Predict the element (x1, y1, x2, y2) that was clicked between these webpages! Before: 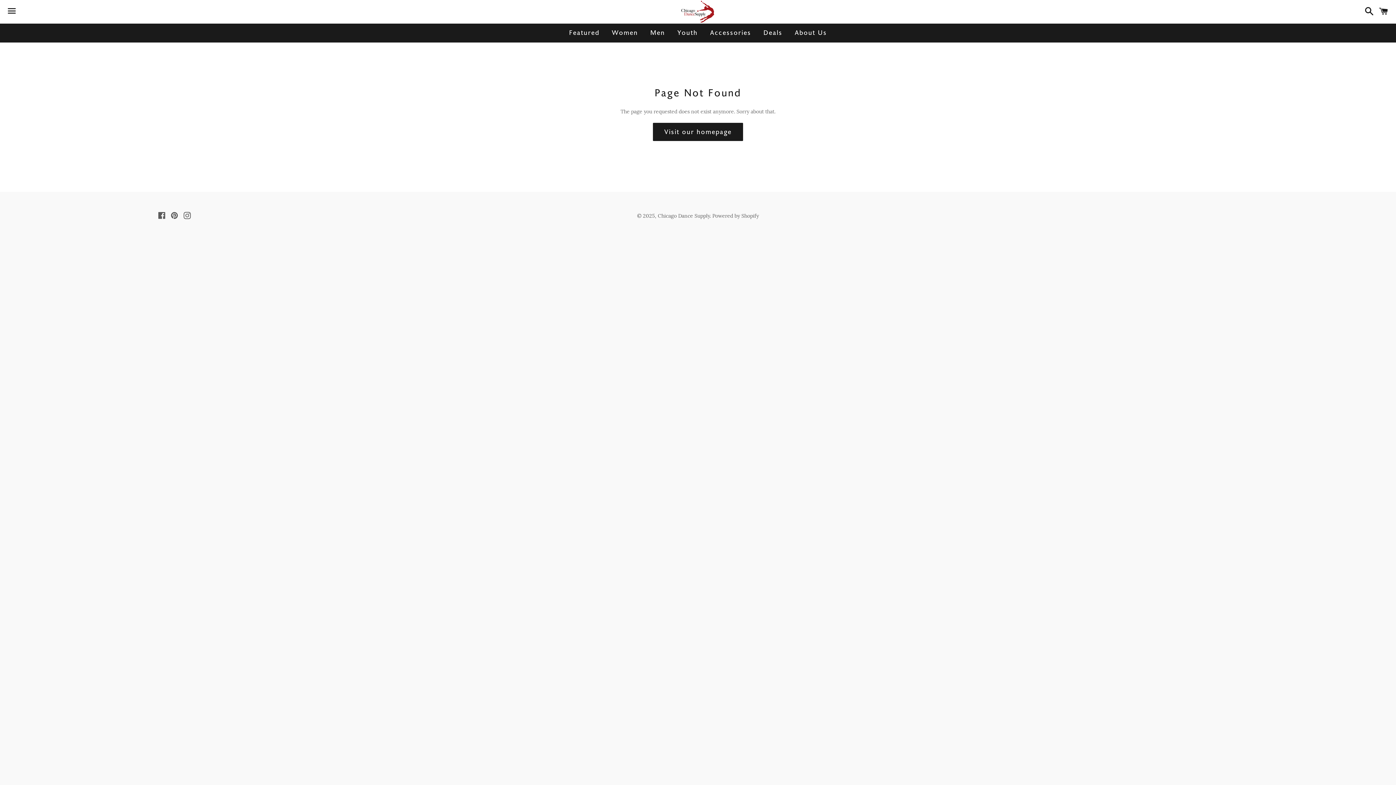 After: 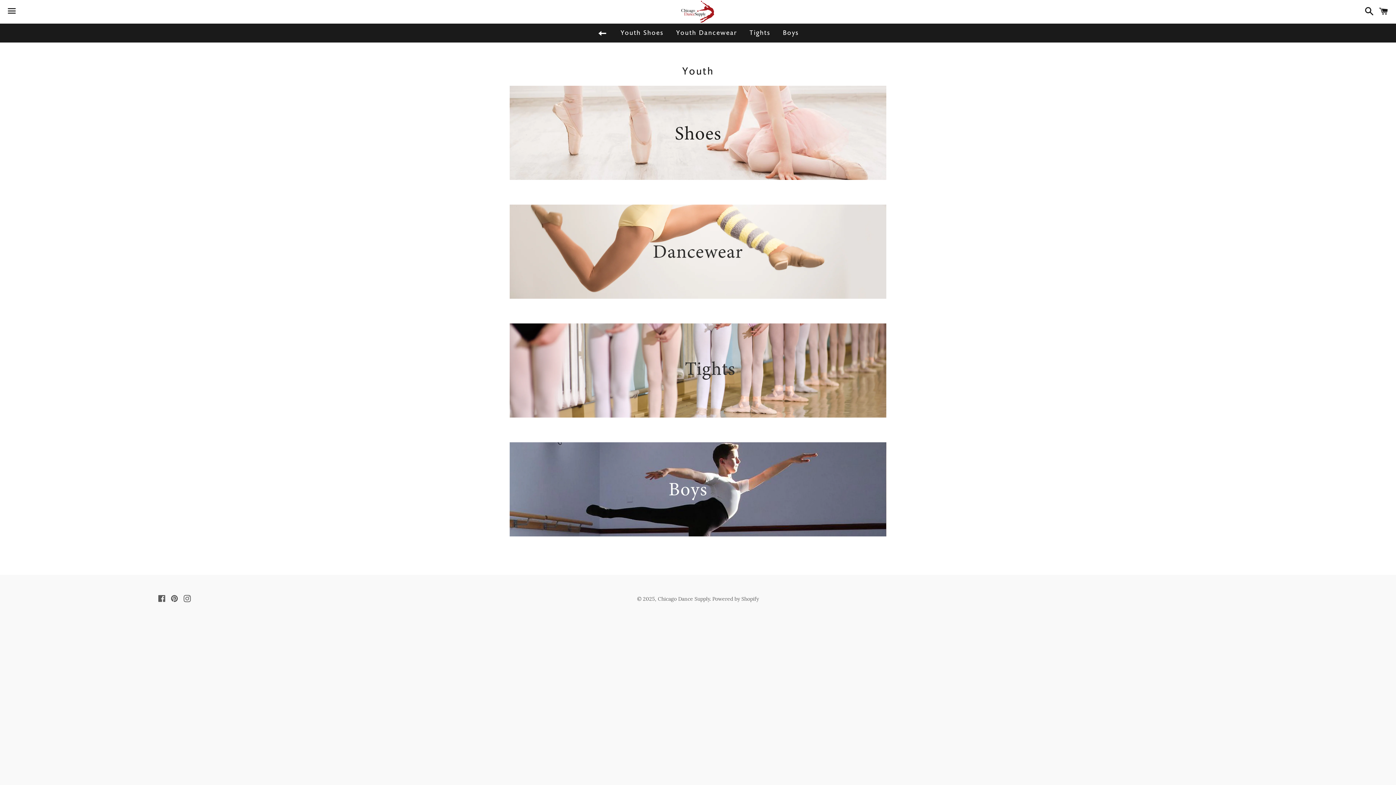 Action: label: Youth bbox: (672, 23, 703, 41)